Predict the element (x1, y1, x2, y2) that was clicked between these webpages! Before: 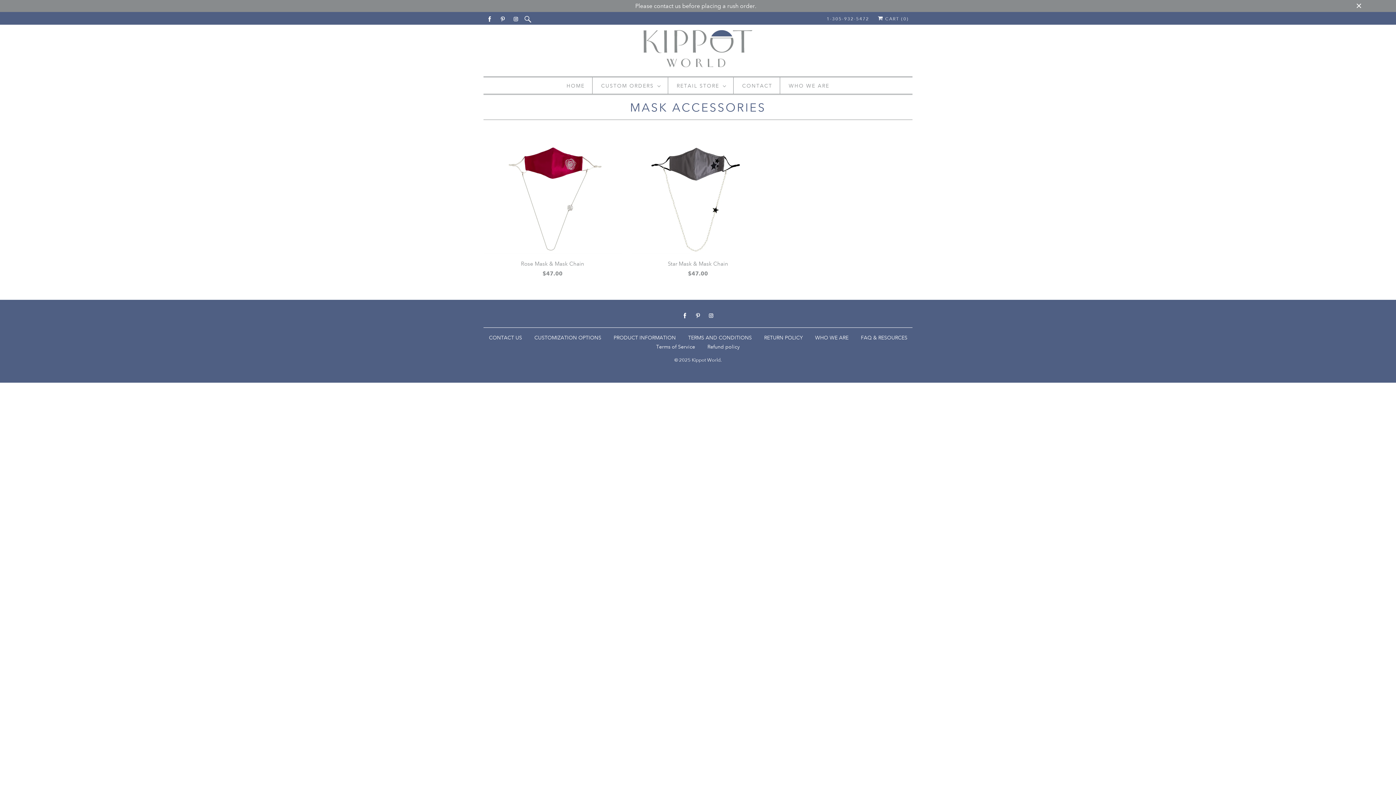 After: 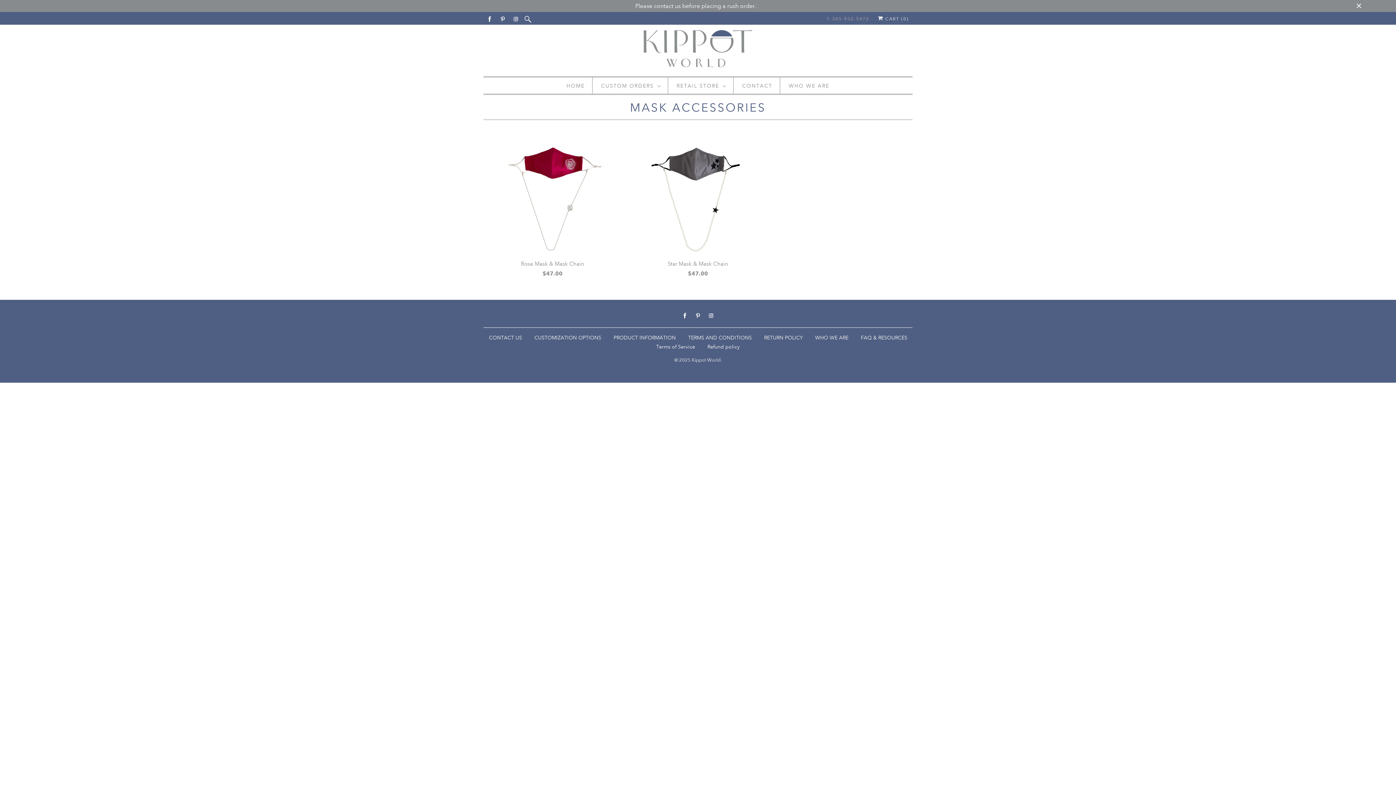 Action: label: 1-305-932-5472 bbox: (826, 13, 869, 24)